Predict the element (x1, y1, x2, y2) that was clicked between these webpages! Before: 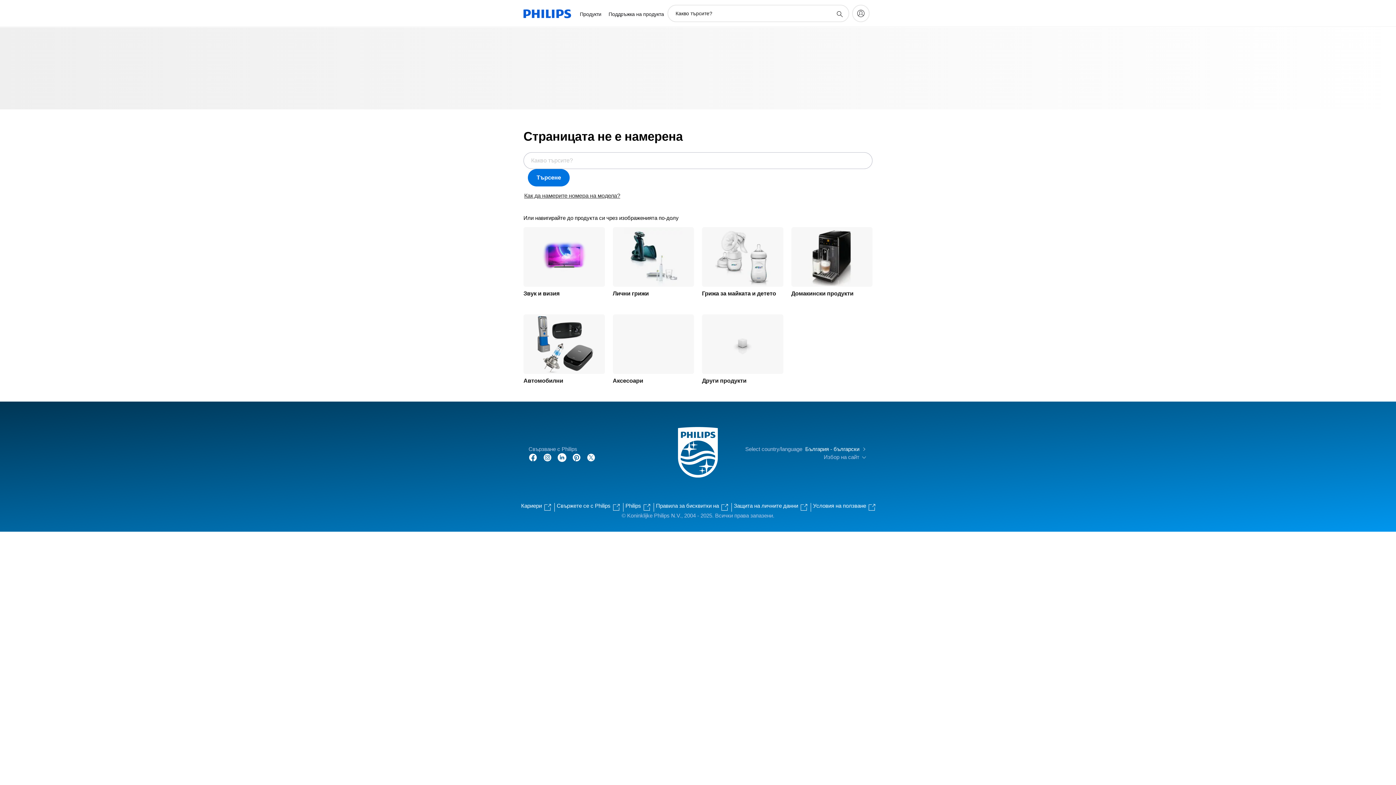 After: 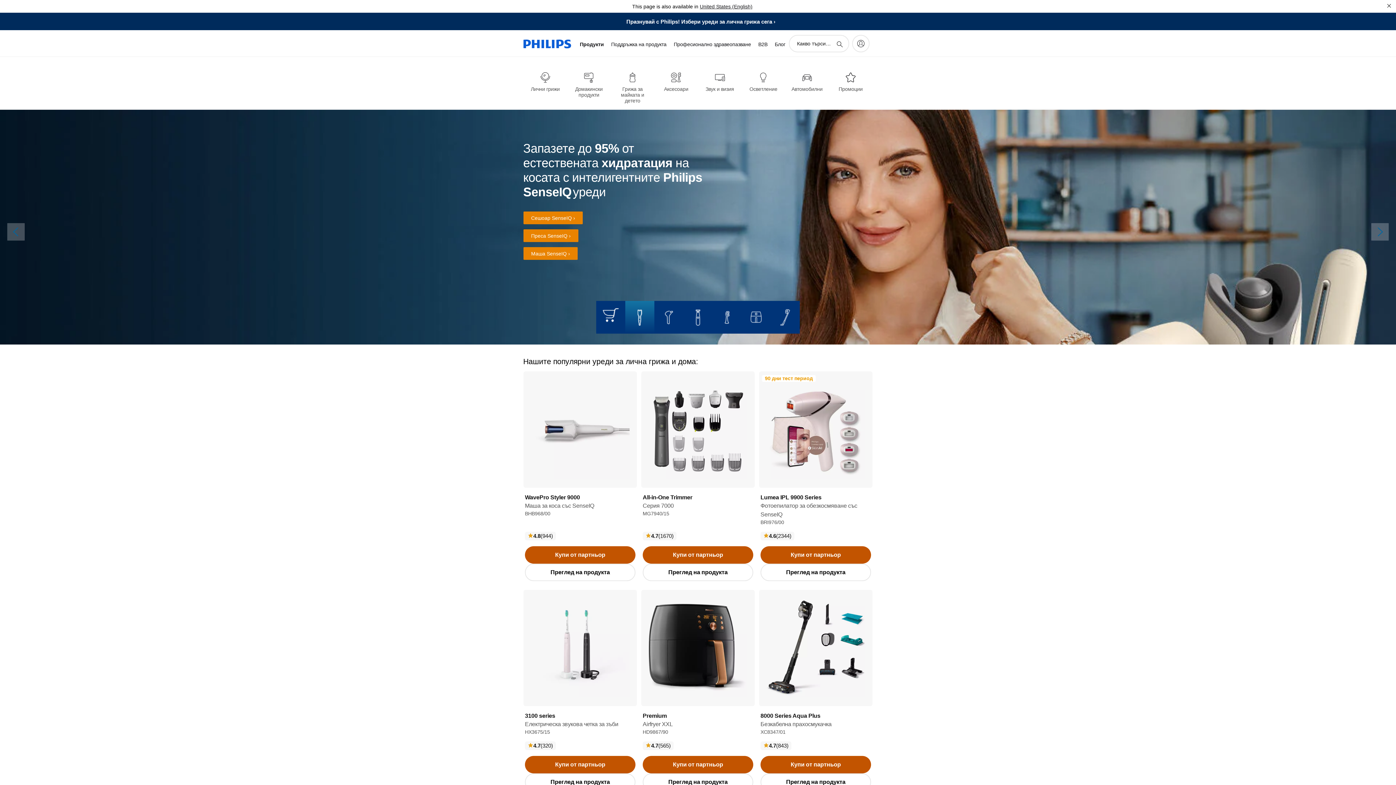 Action: bbox: (523, 0, 571, 27)